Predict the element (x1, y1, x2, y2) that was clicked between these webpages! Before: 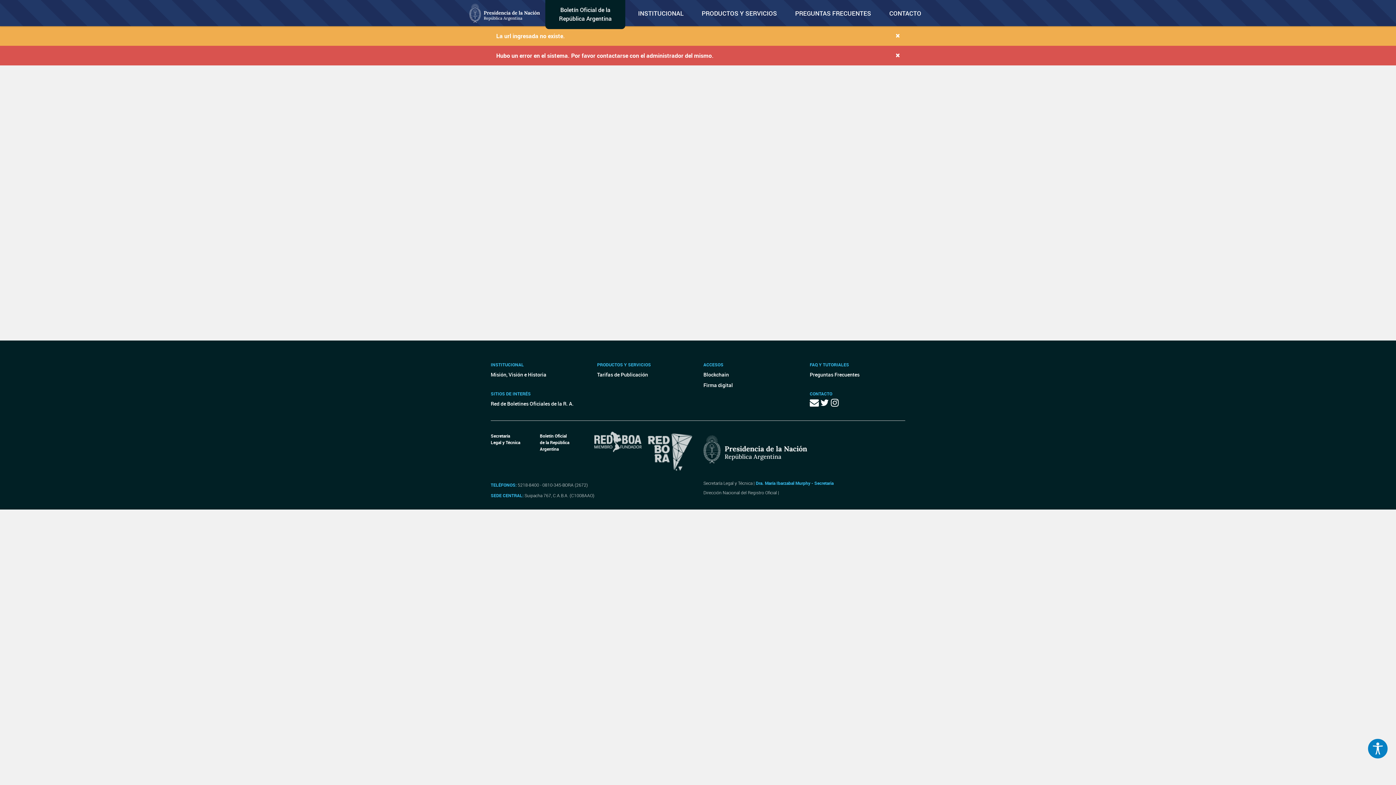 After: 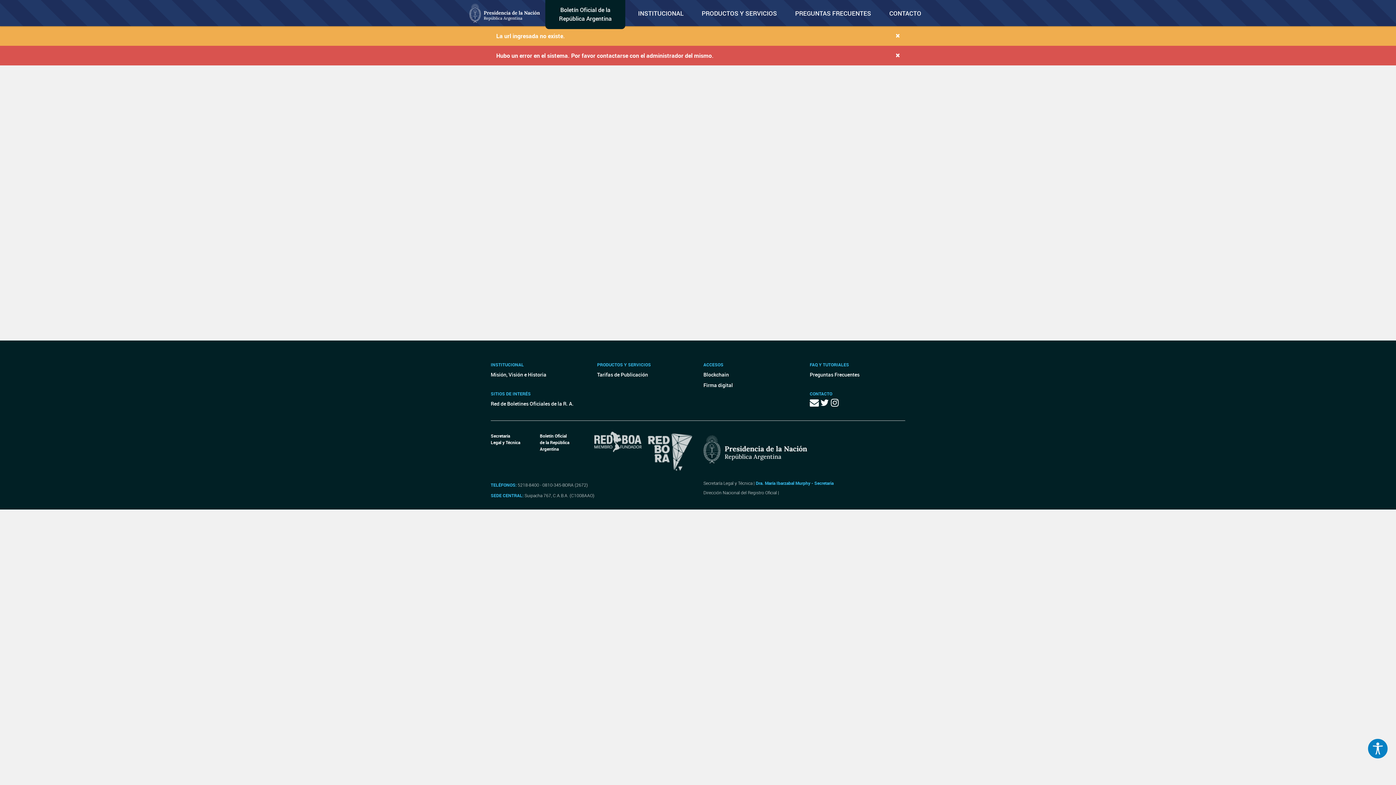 Action: label:   bbox: (820, 400, 831, 408)